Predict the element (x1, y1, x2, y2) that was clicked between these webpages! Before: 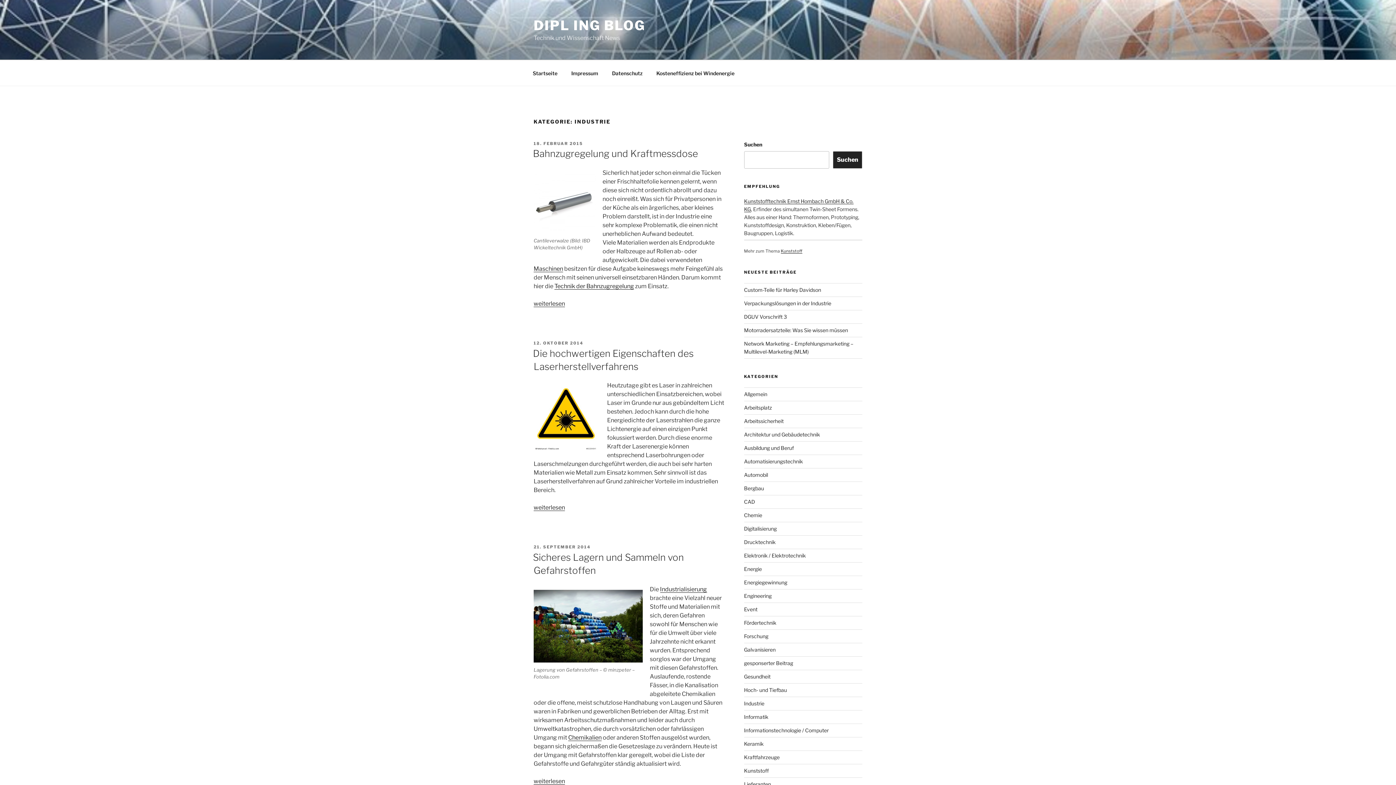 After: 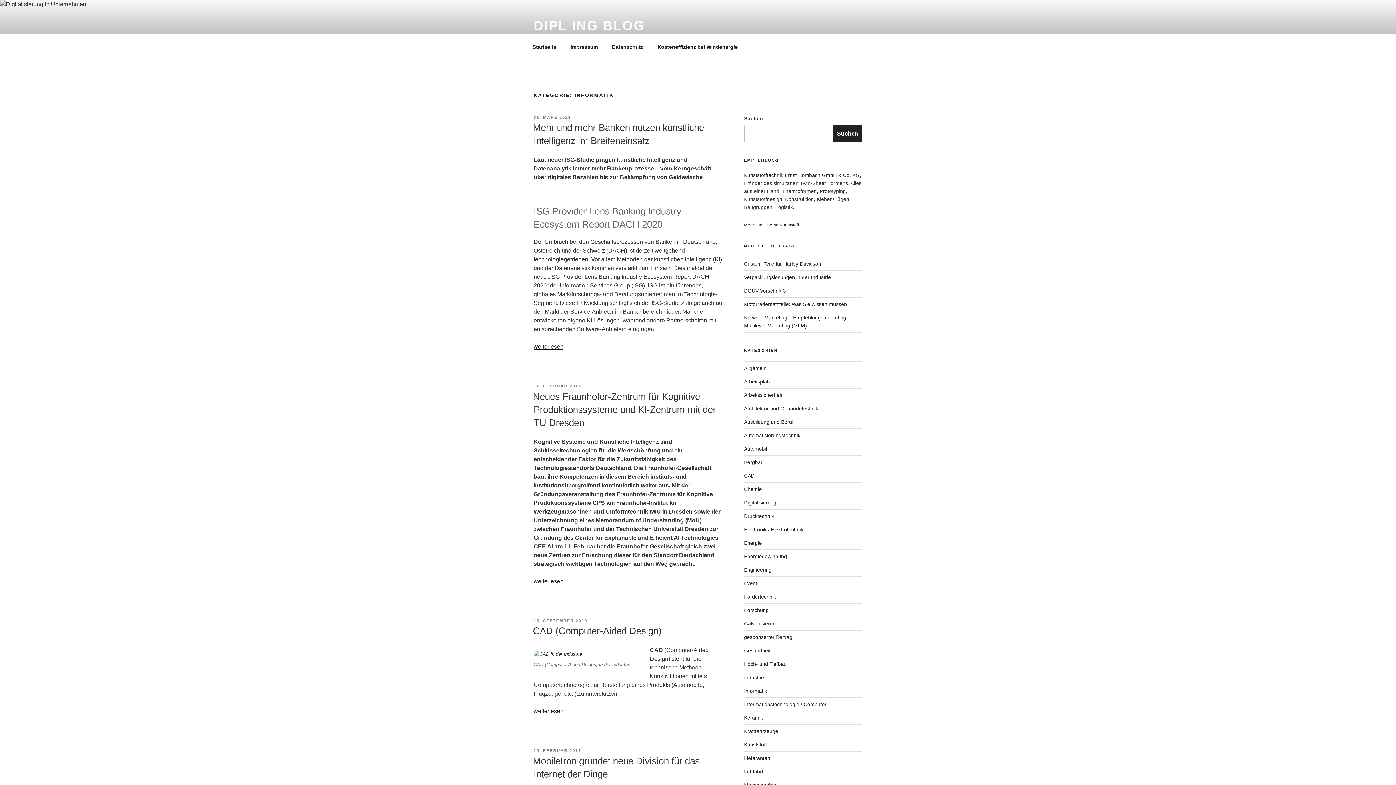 Action: label: Informatik bbox: (744, 714, 768, 720)